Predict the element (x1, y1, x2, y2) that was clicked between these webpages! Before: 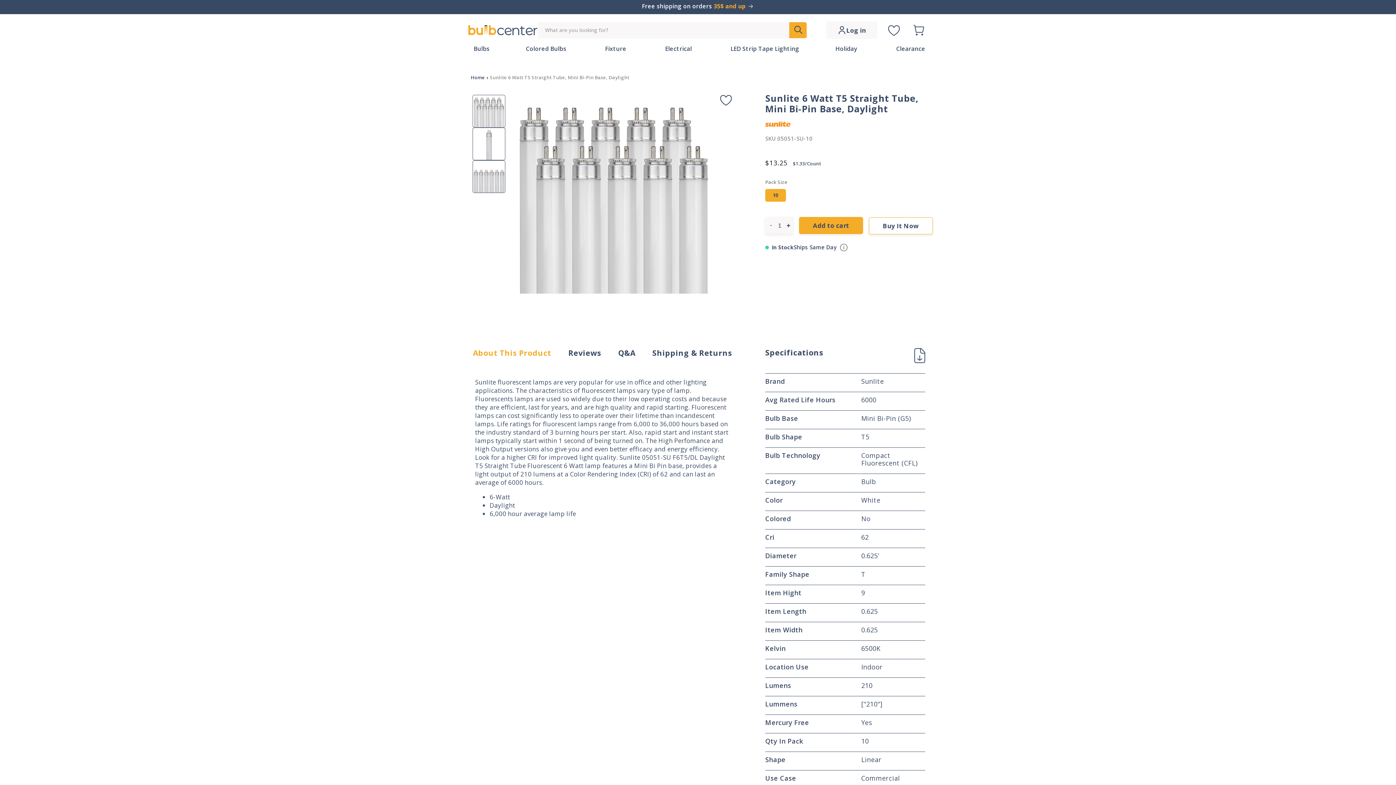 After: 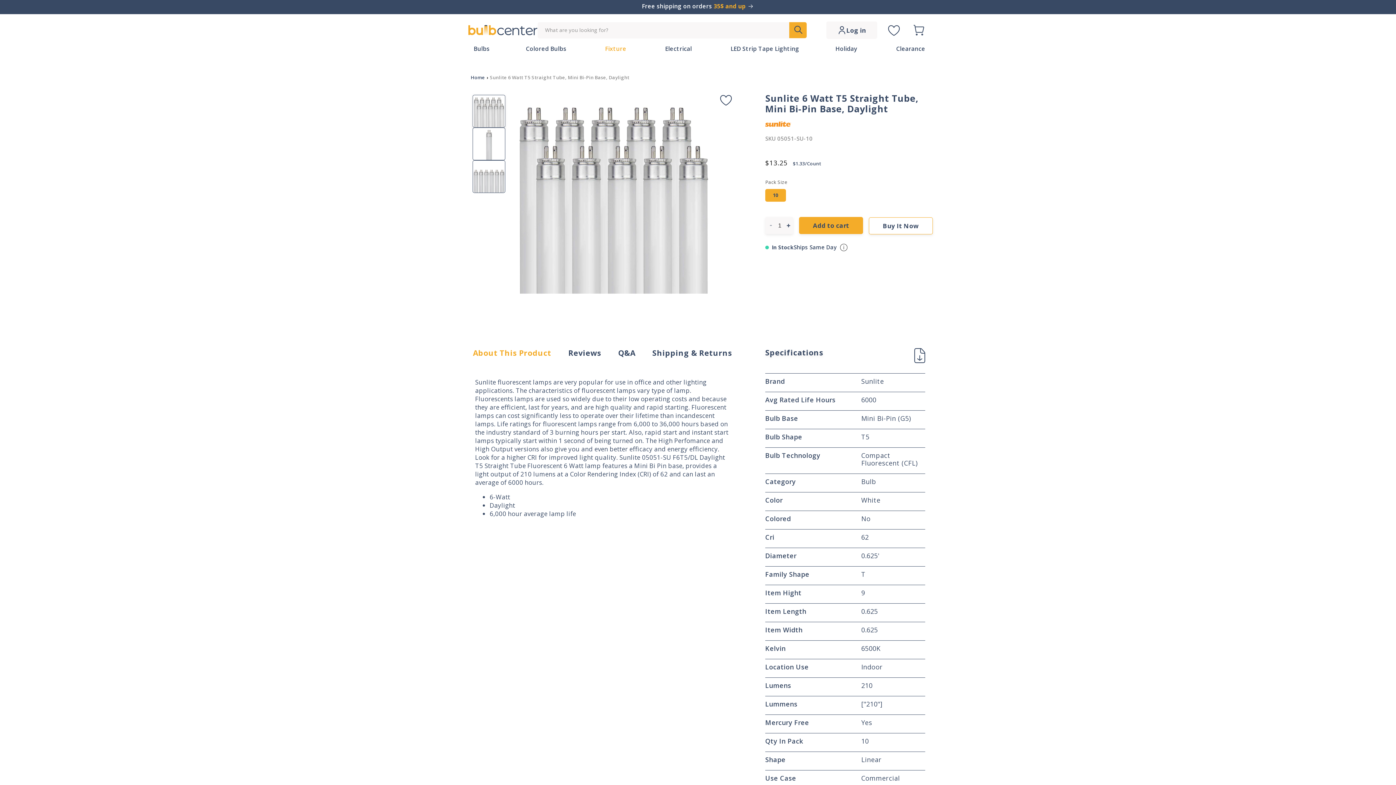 Action: label: Fixture bbox: (598, 46, 636, 58)